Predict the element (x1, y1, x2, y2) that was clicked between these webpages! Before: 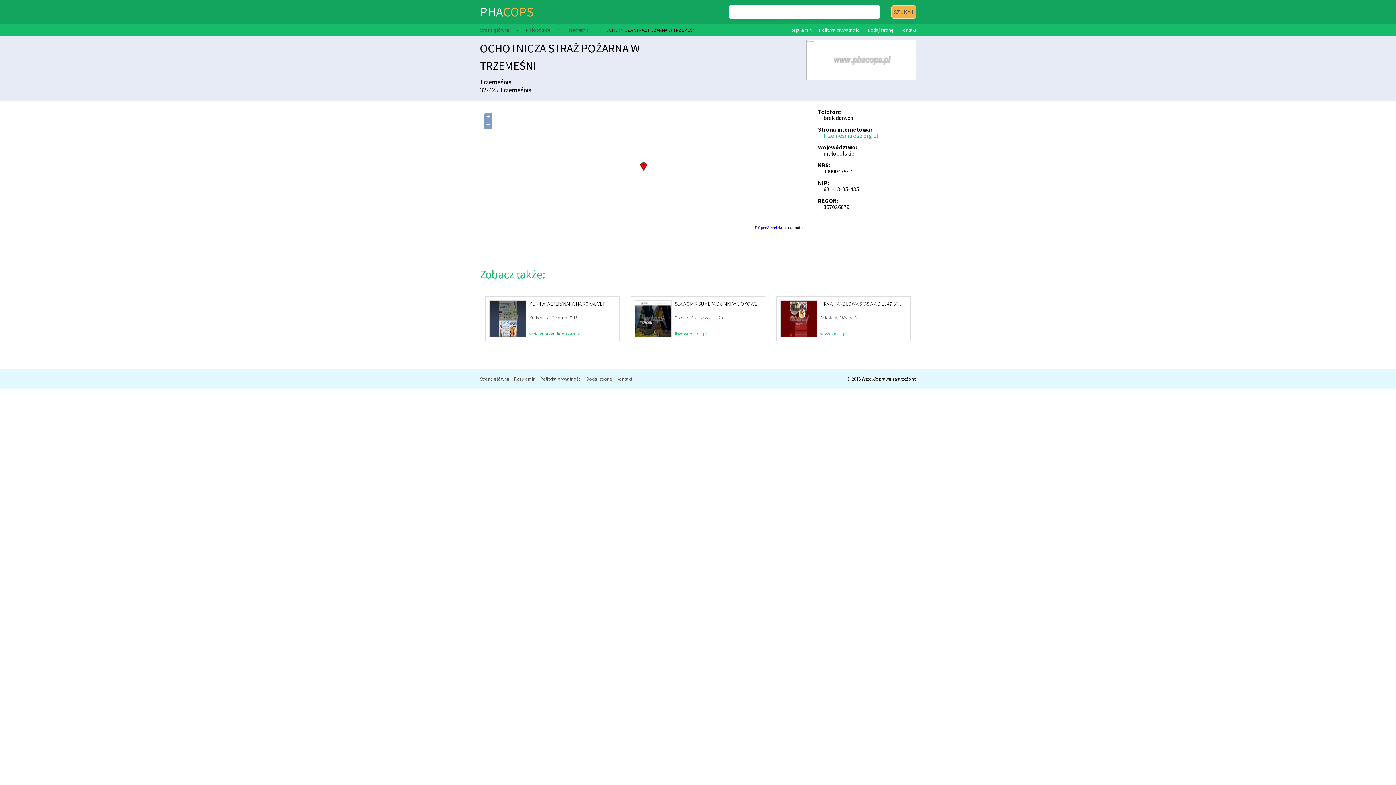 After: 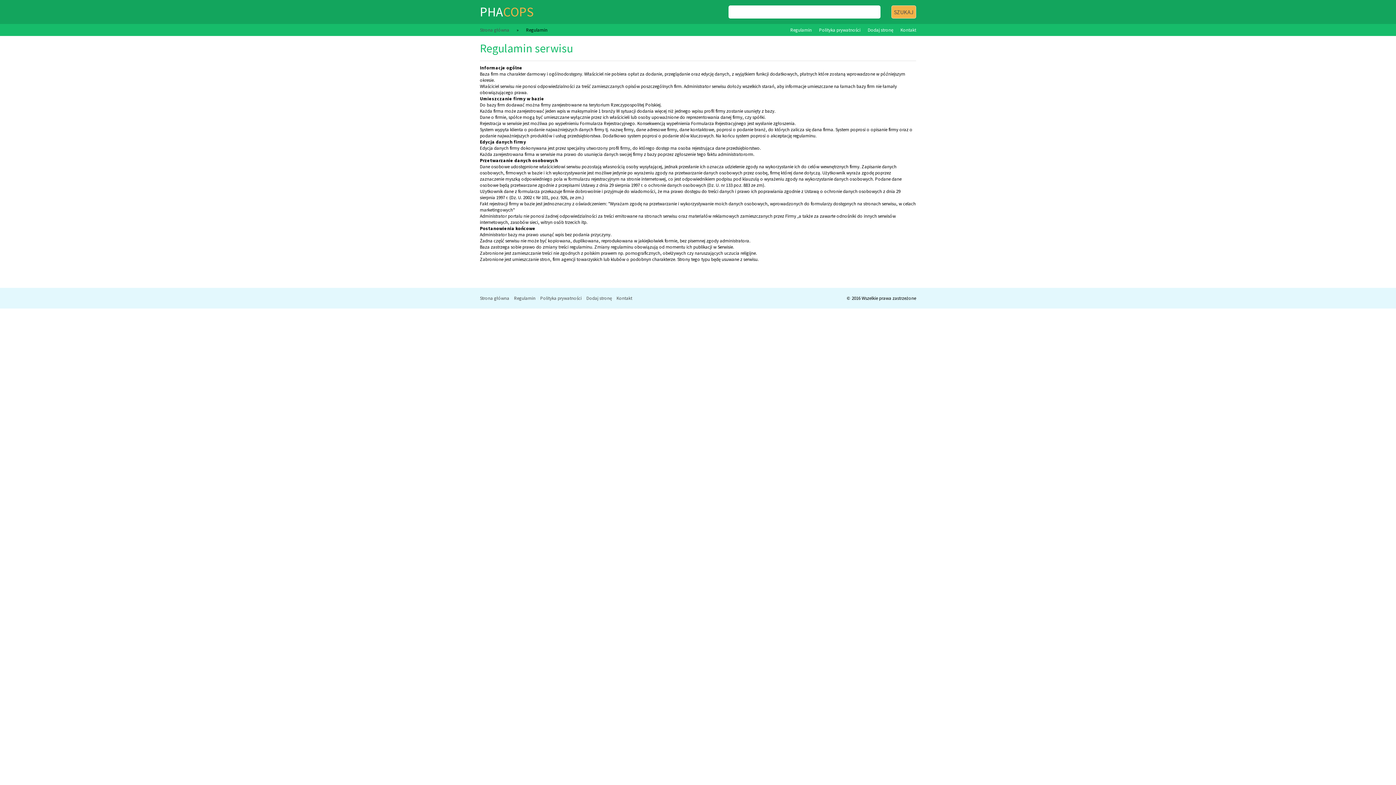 Action: label: Regulamin bbox: (514, 376, 535, 382)